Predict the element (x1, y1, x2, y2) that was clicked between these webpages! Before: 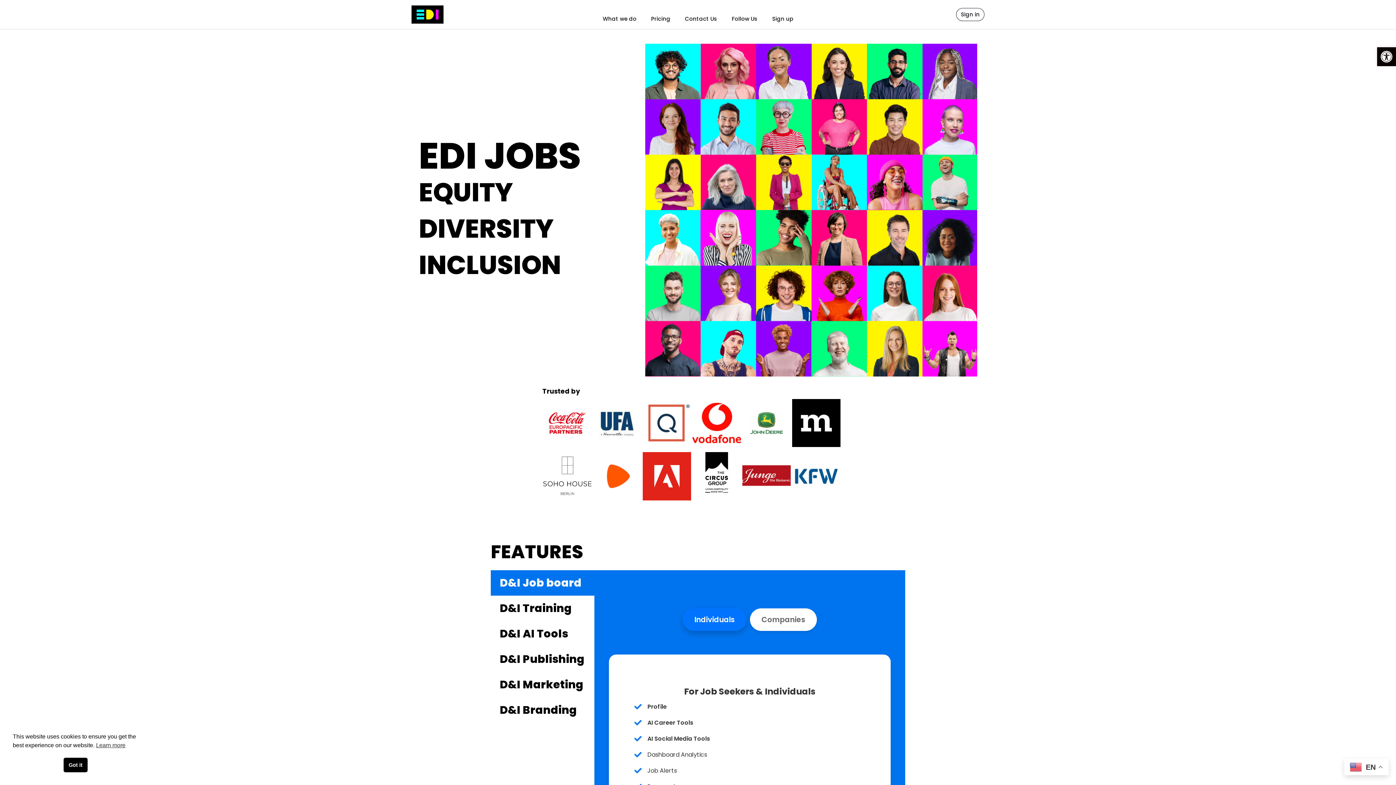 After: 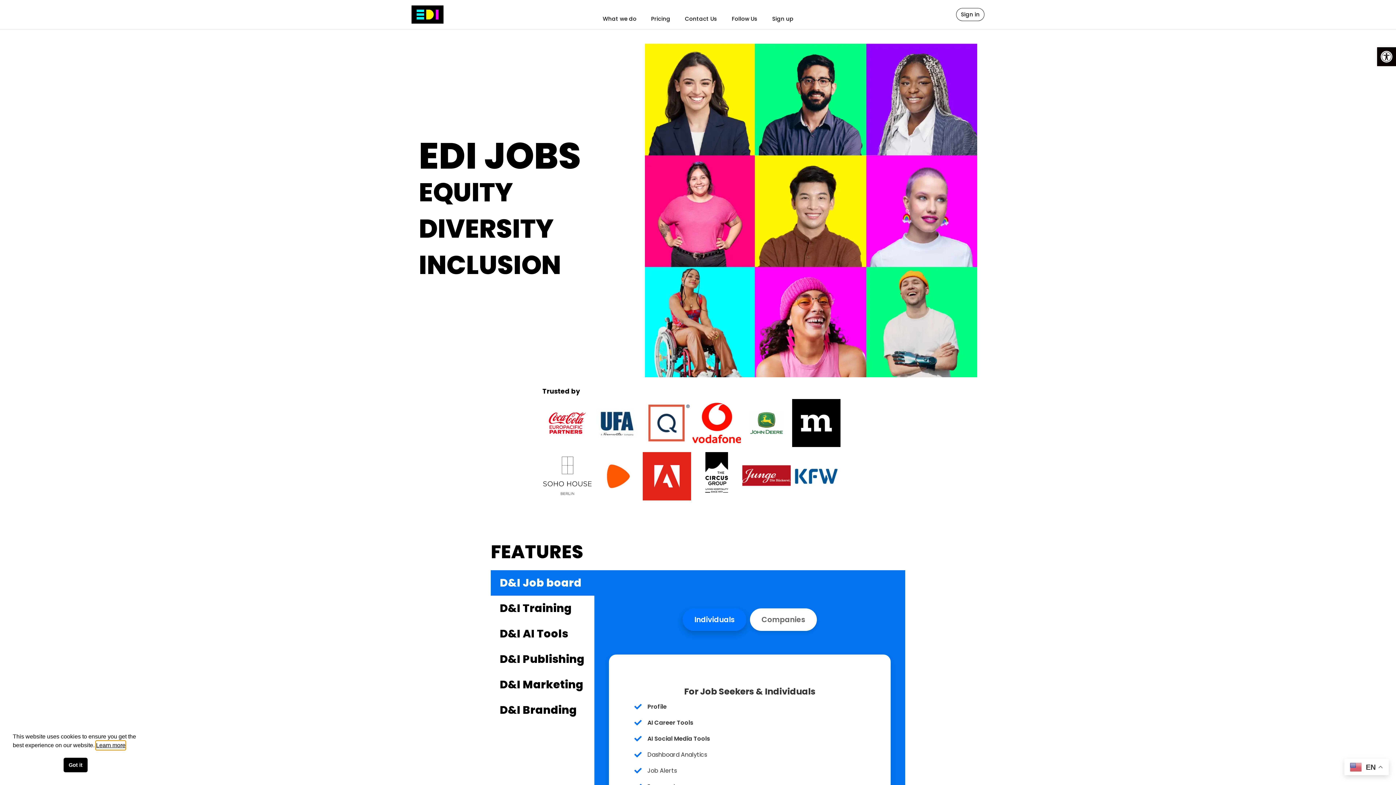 Action: label: cookies - Learn more  bbox: (96, 741, 125, 750)